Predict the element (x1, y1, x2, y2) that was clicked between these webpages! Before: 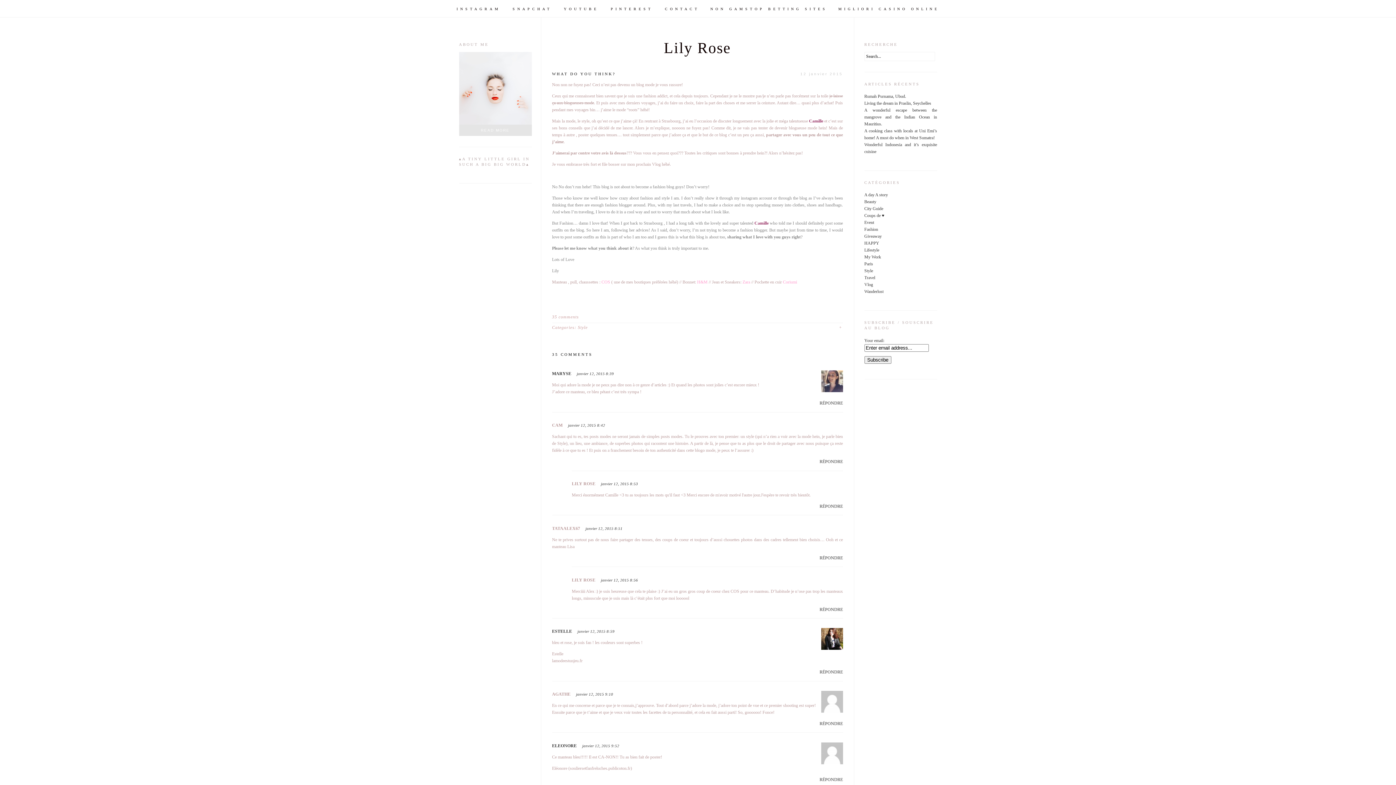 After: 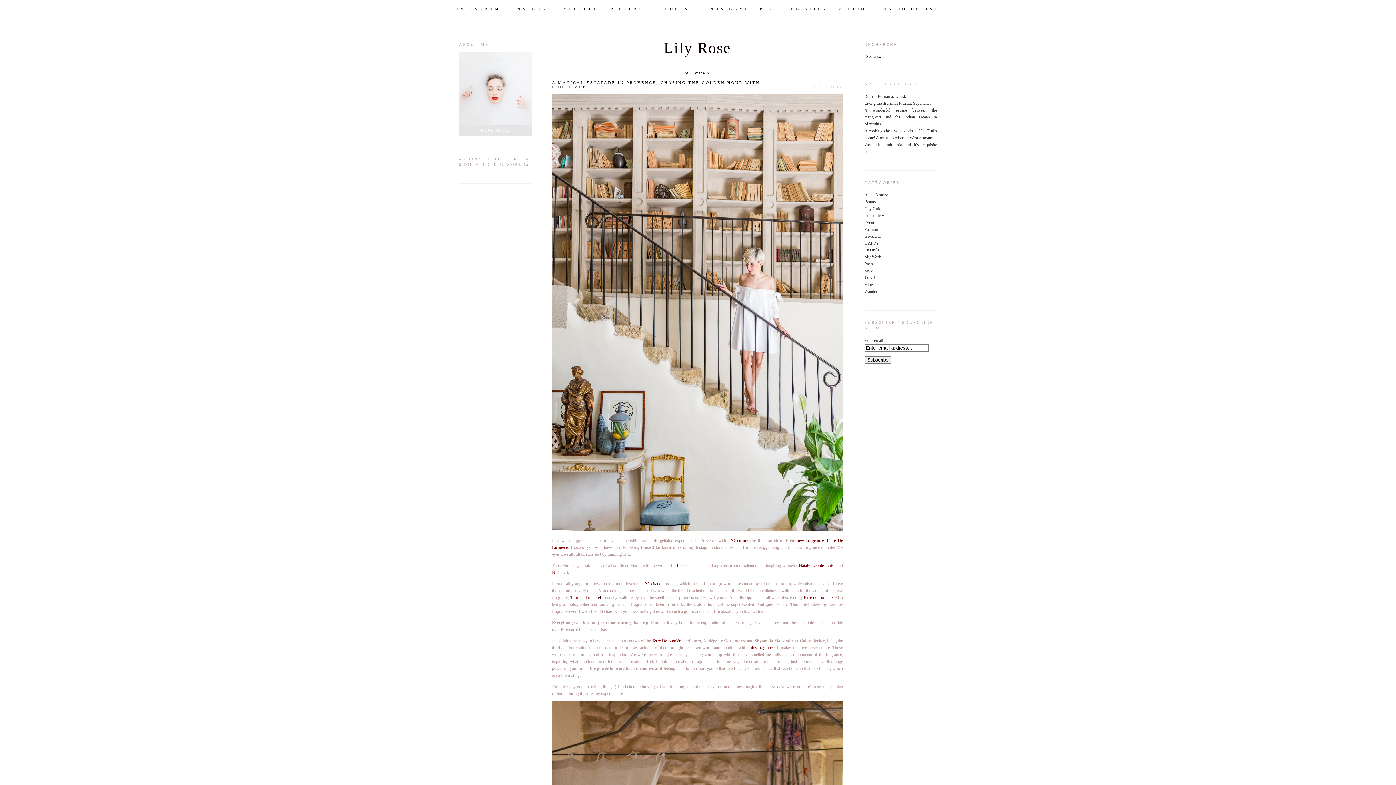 Action: bbox: (864, 254, 881, 259) label: My Work